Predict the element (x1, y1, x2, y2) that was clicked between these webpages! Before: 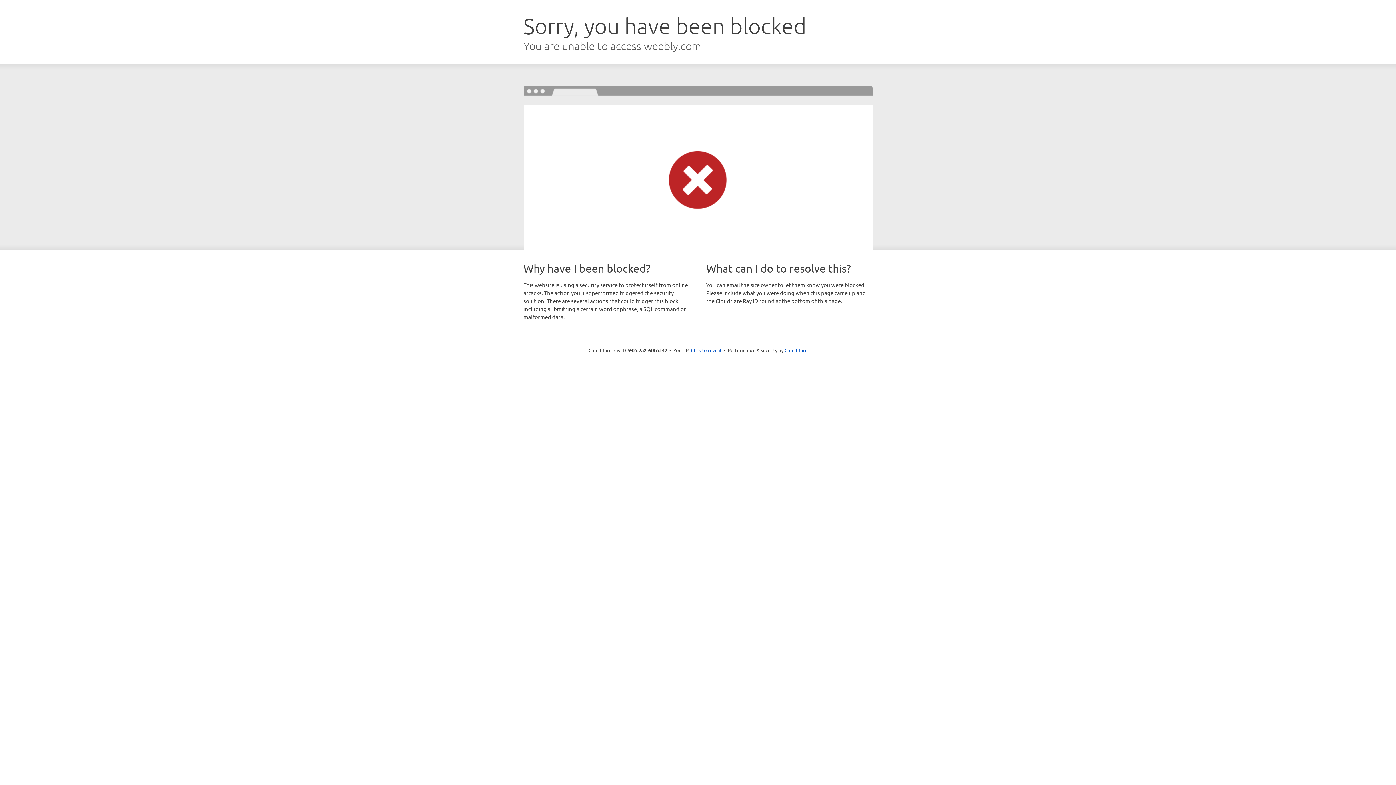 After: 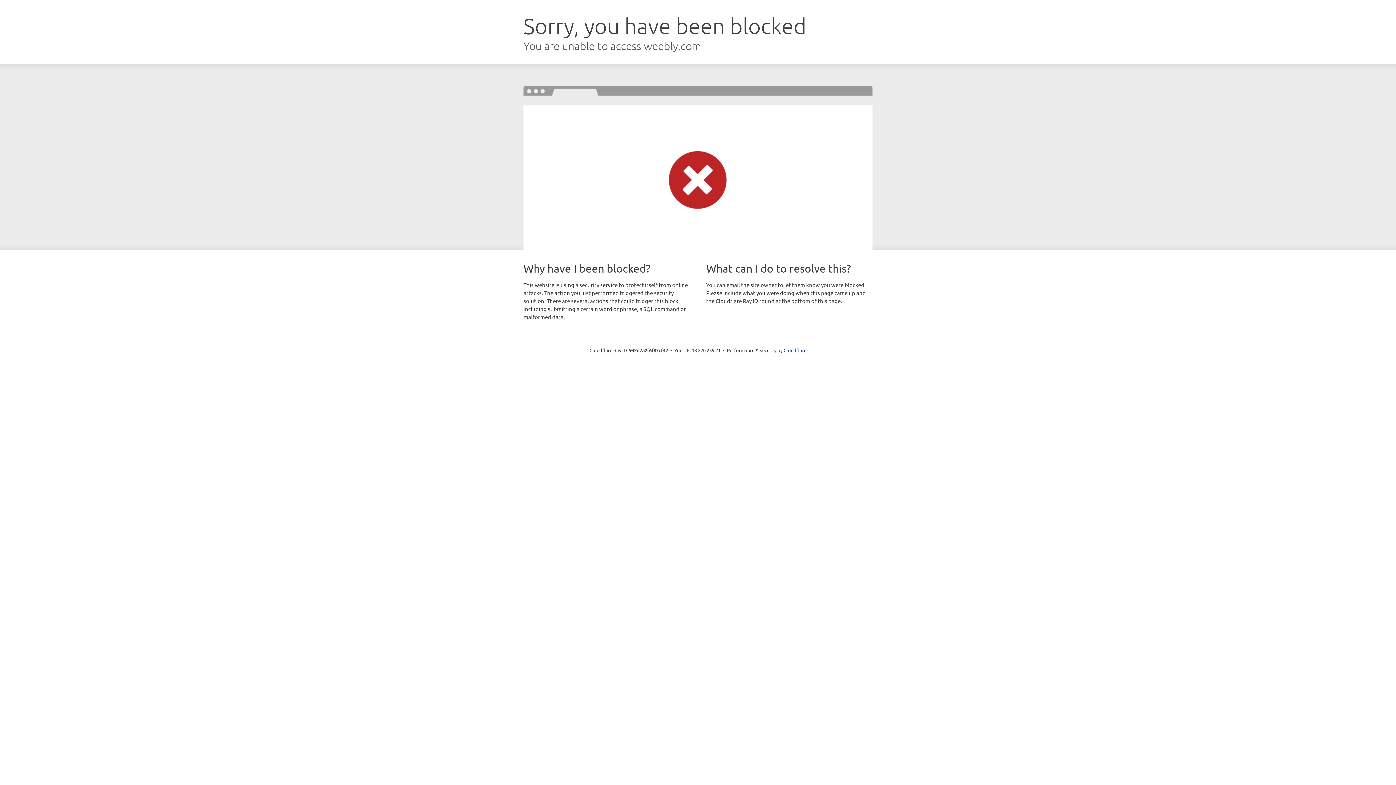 Action: bbox: (691, 346, 721, 353) label: Click to reveal